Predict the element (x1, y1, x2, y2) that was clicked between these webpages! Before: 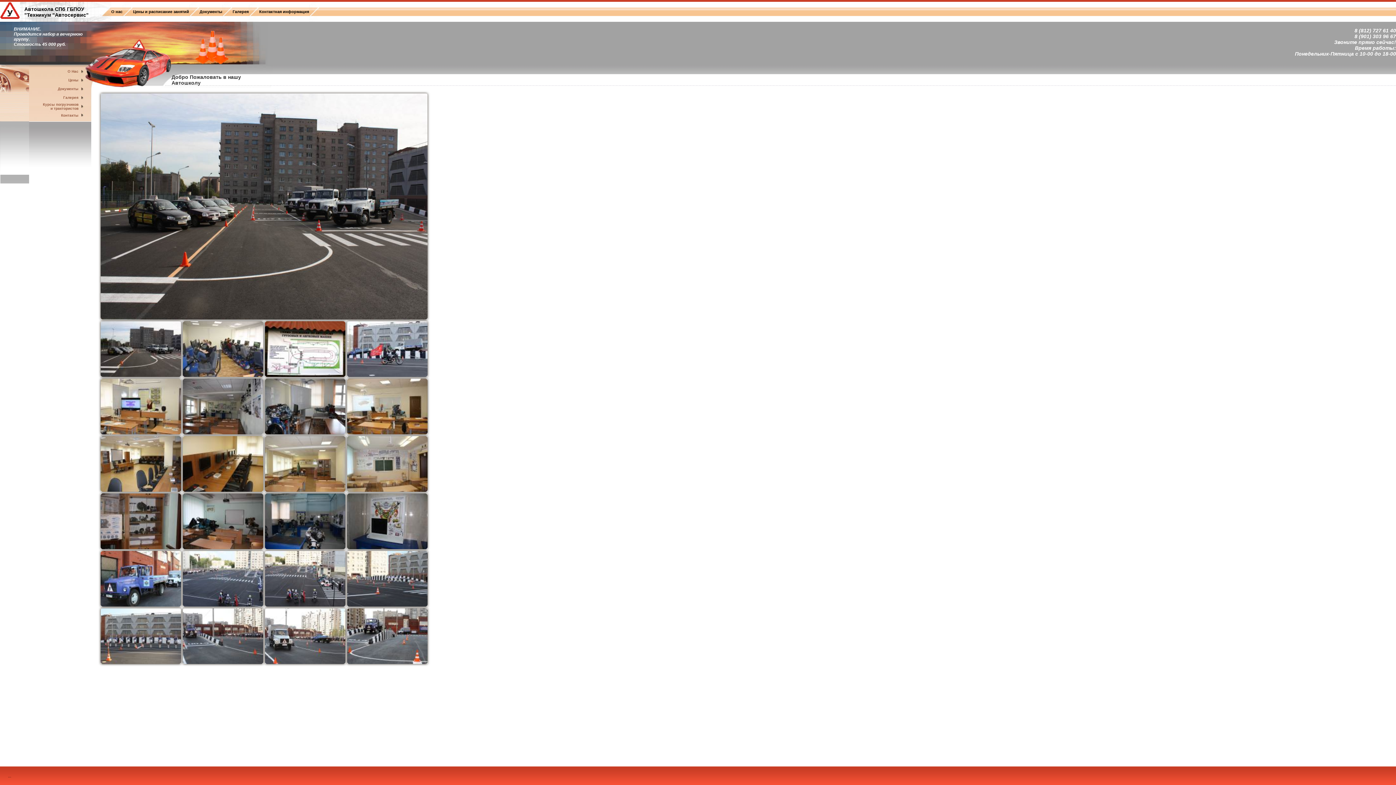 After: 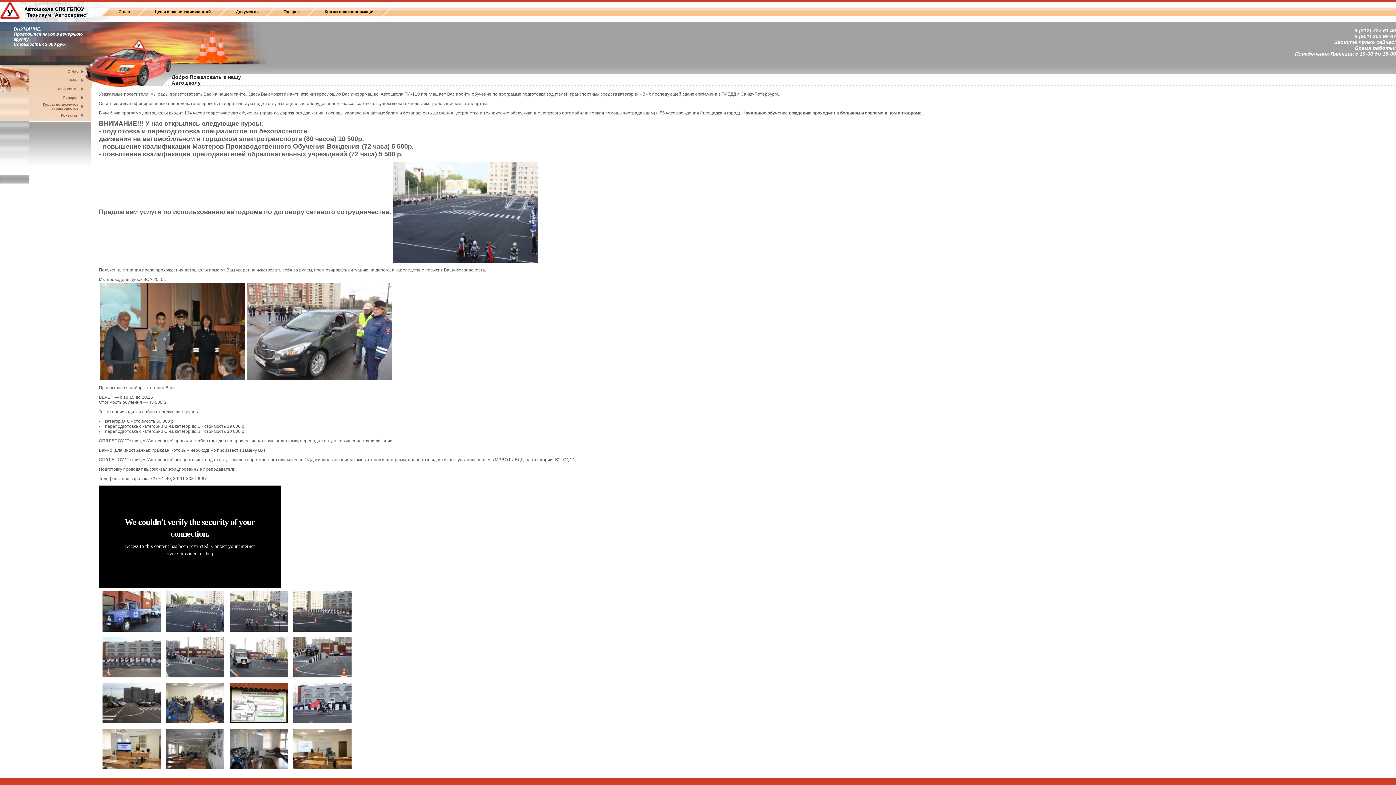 Action: label: О Нас bbox: (67, 69, 78, 73)